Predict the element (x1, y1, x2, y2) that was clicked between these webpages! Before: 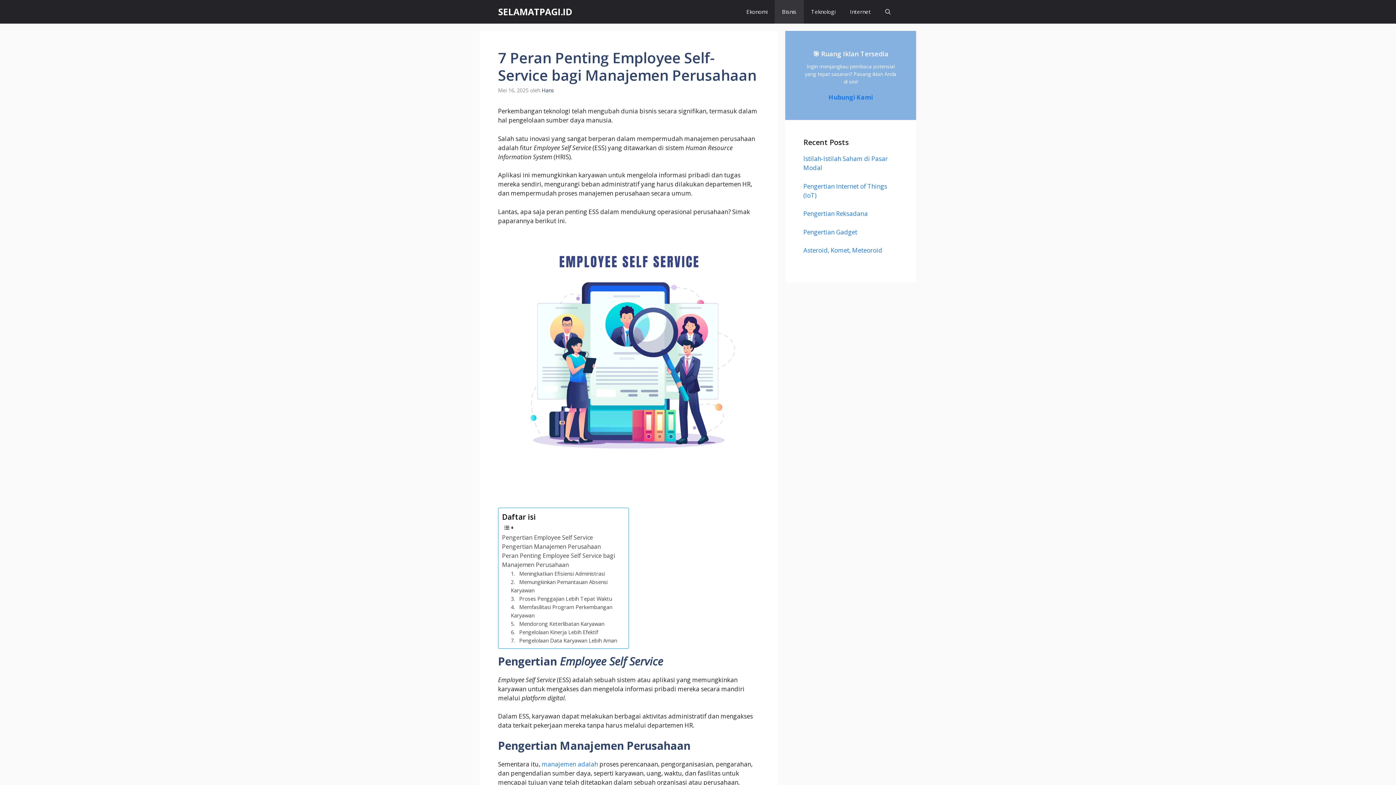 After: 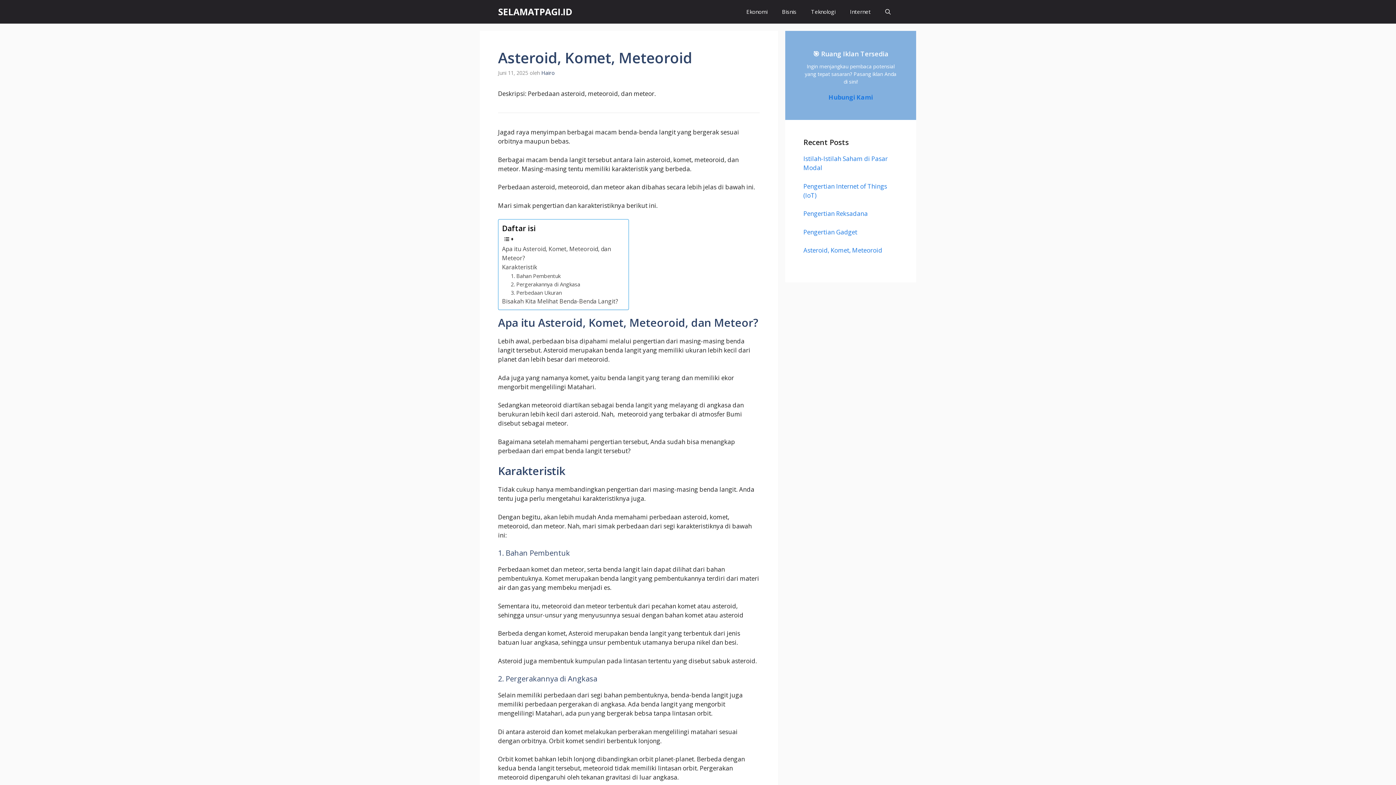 Action: label: Asteroid, Komet, Meteoroid bbox: (803, 246, 882, 254)